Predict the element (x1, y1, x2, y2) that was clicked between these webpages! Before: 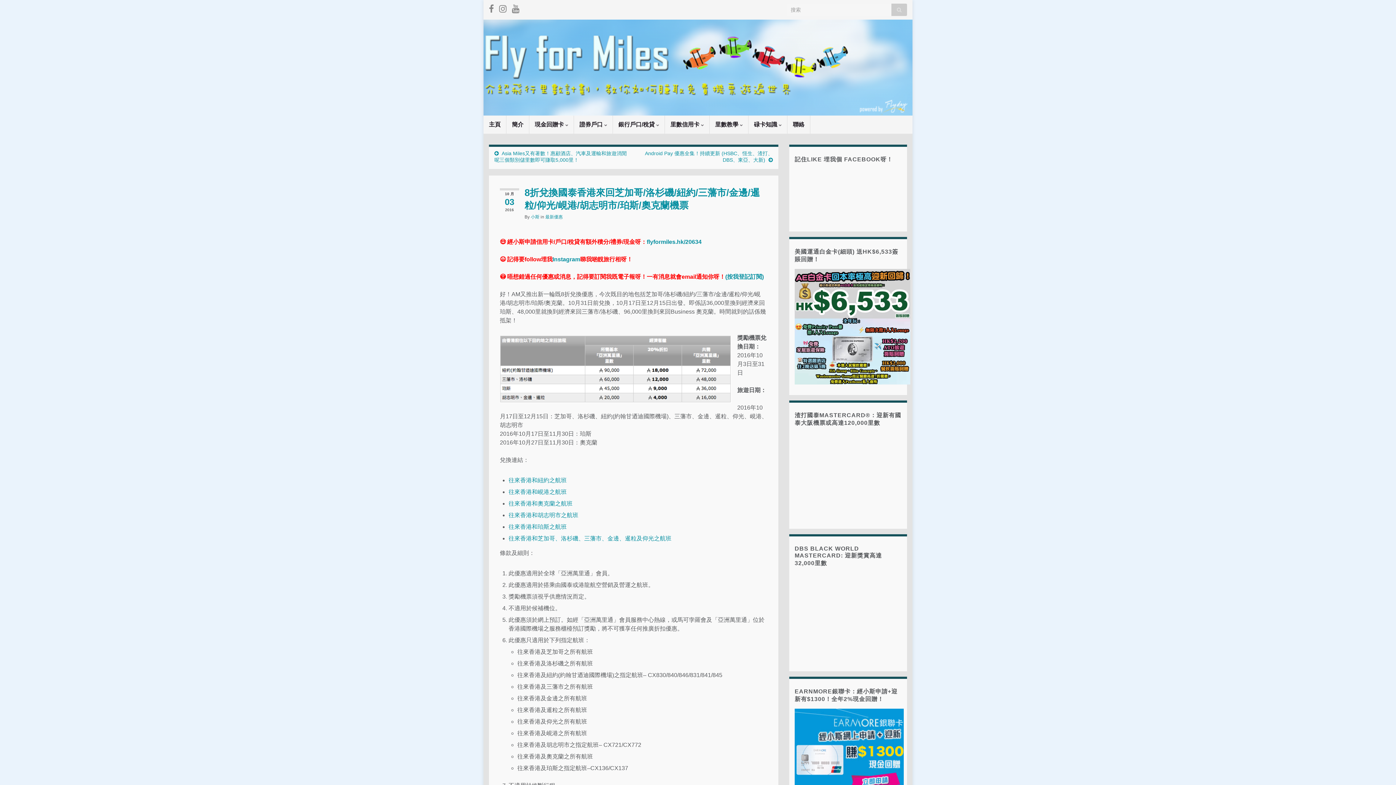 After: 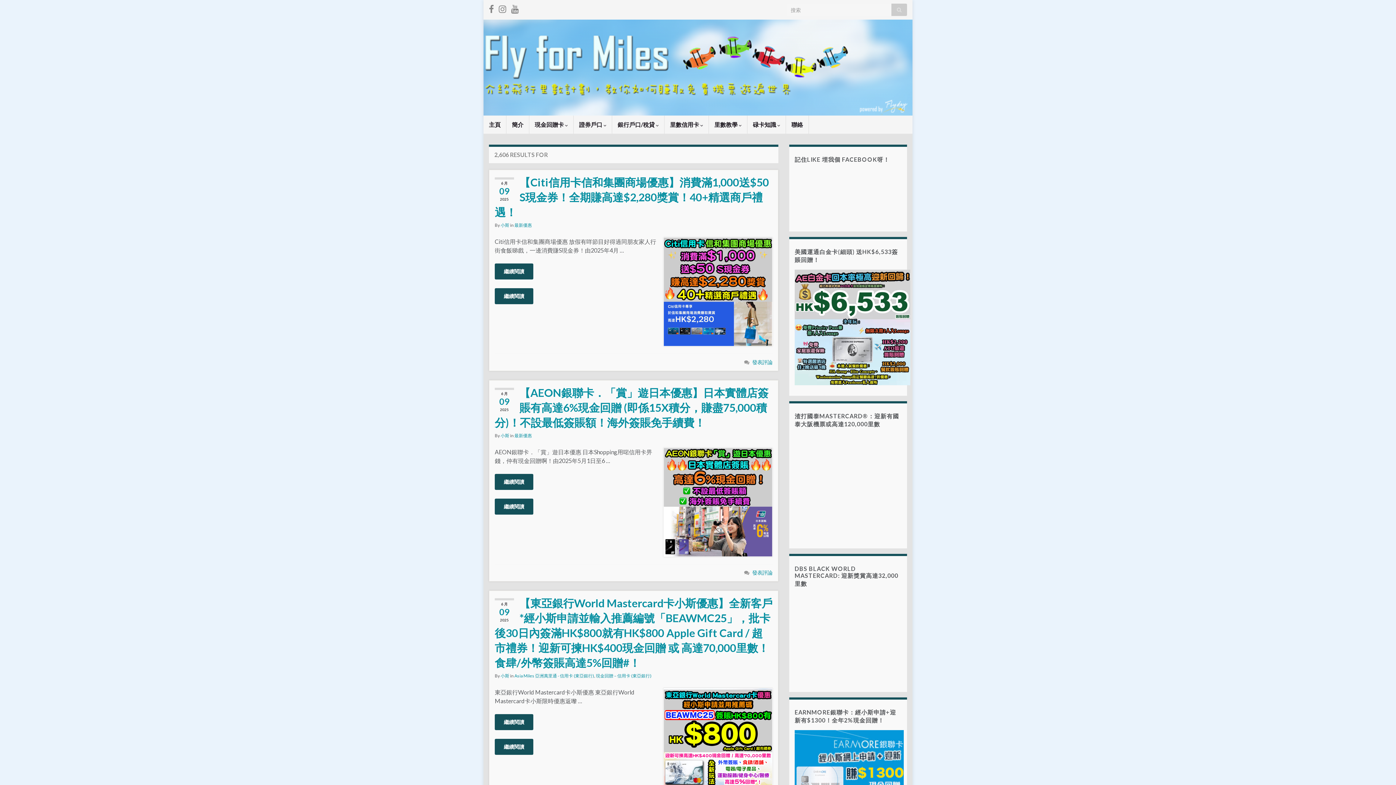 Action: bbox: (891, 3, 907, 16)